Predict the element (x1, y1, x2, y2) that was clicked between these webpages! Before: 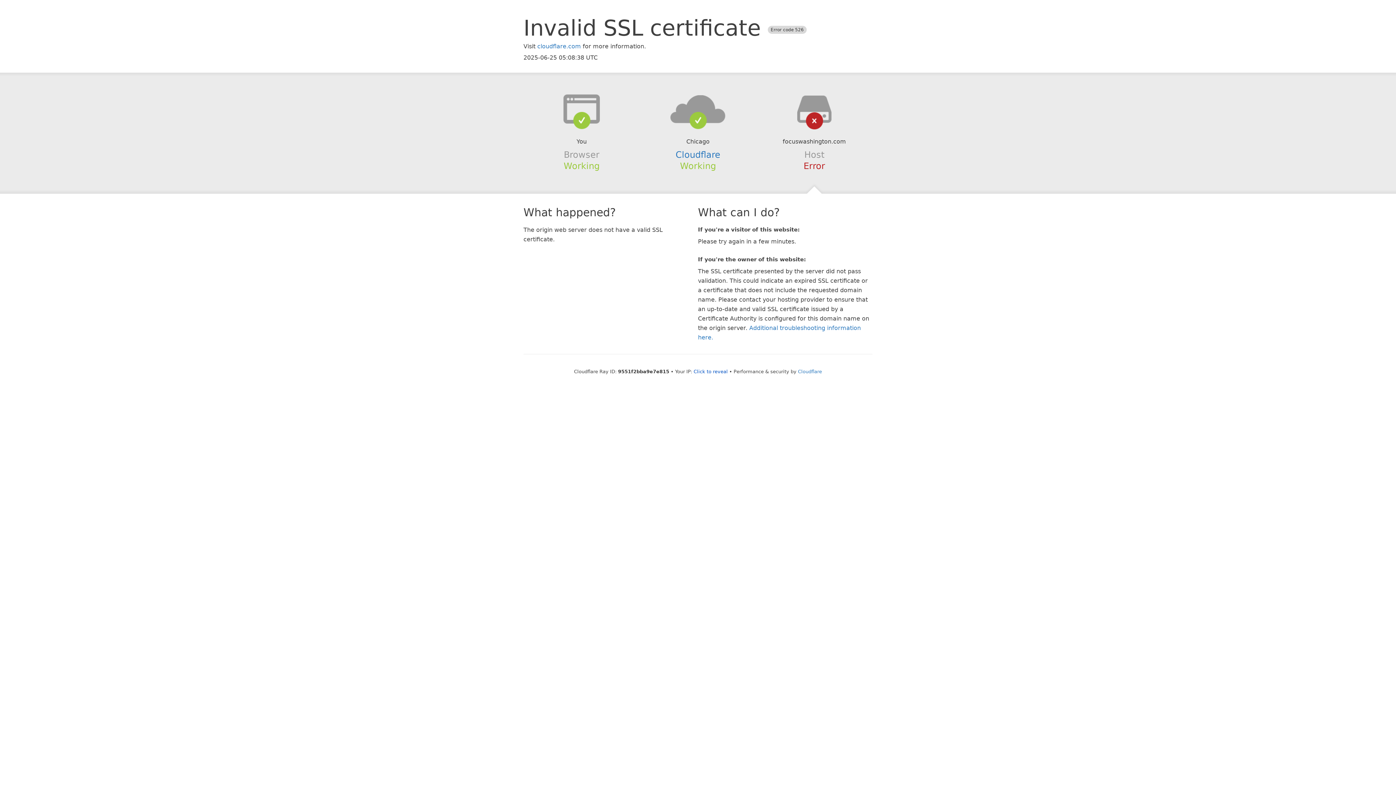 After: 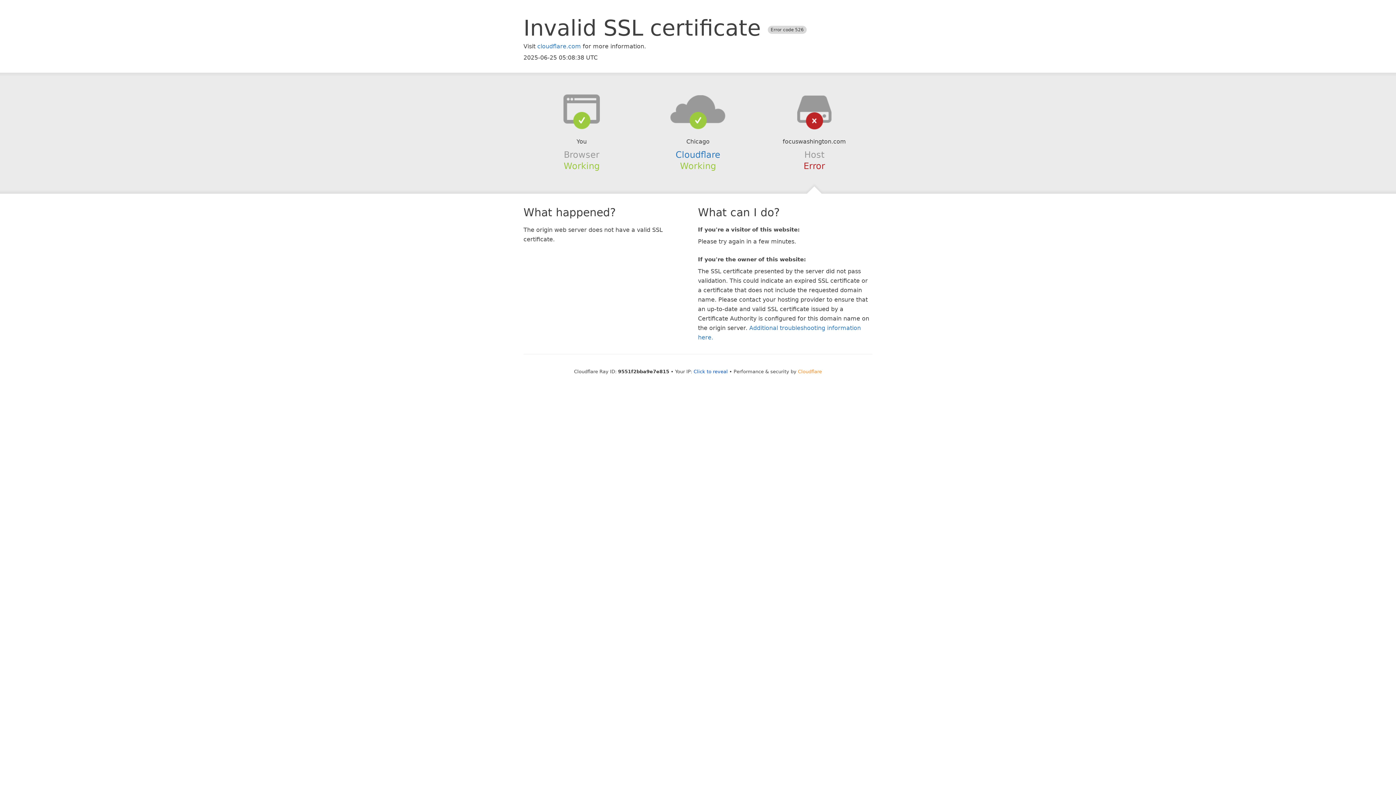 Action: bbox: (798, 368, 822, 374) label: Cloudflare